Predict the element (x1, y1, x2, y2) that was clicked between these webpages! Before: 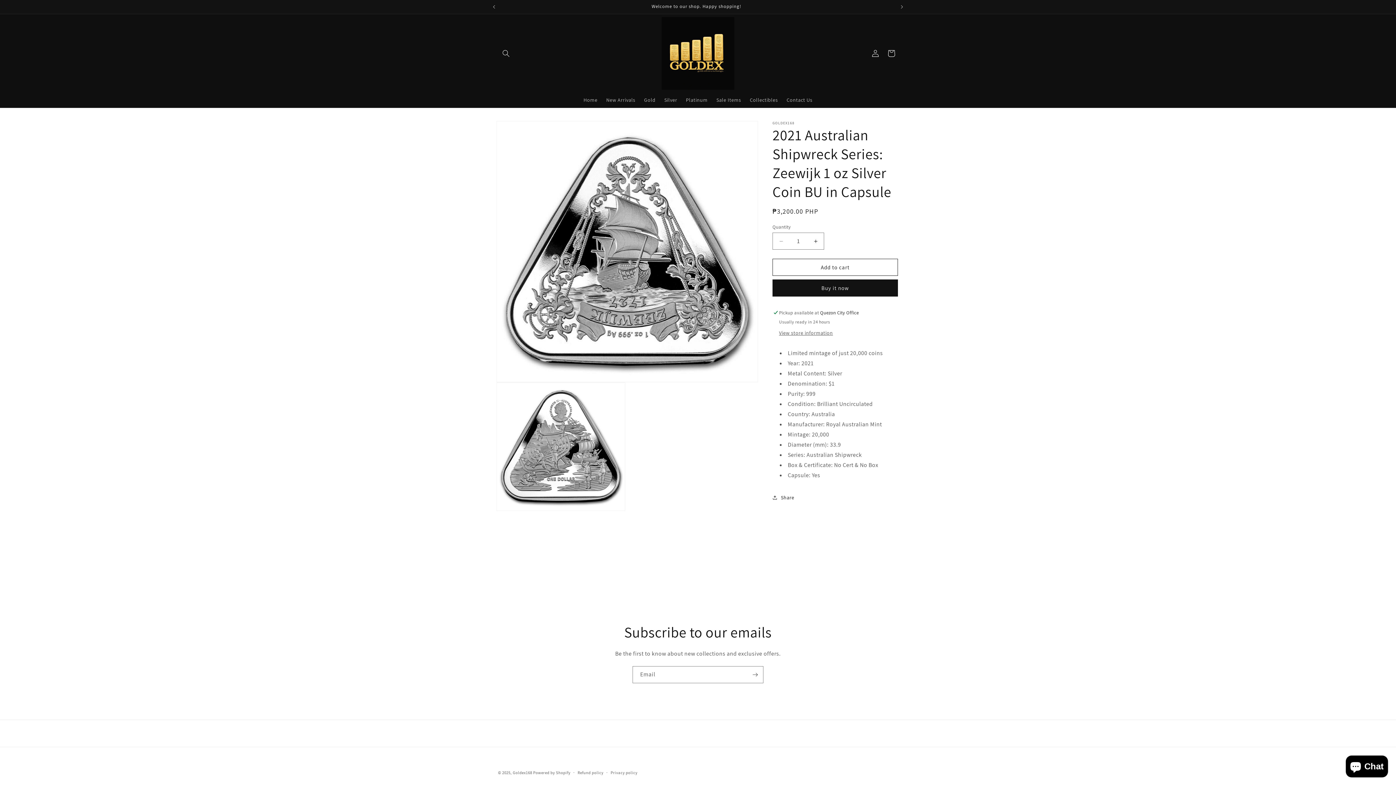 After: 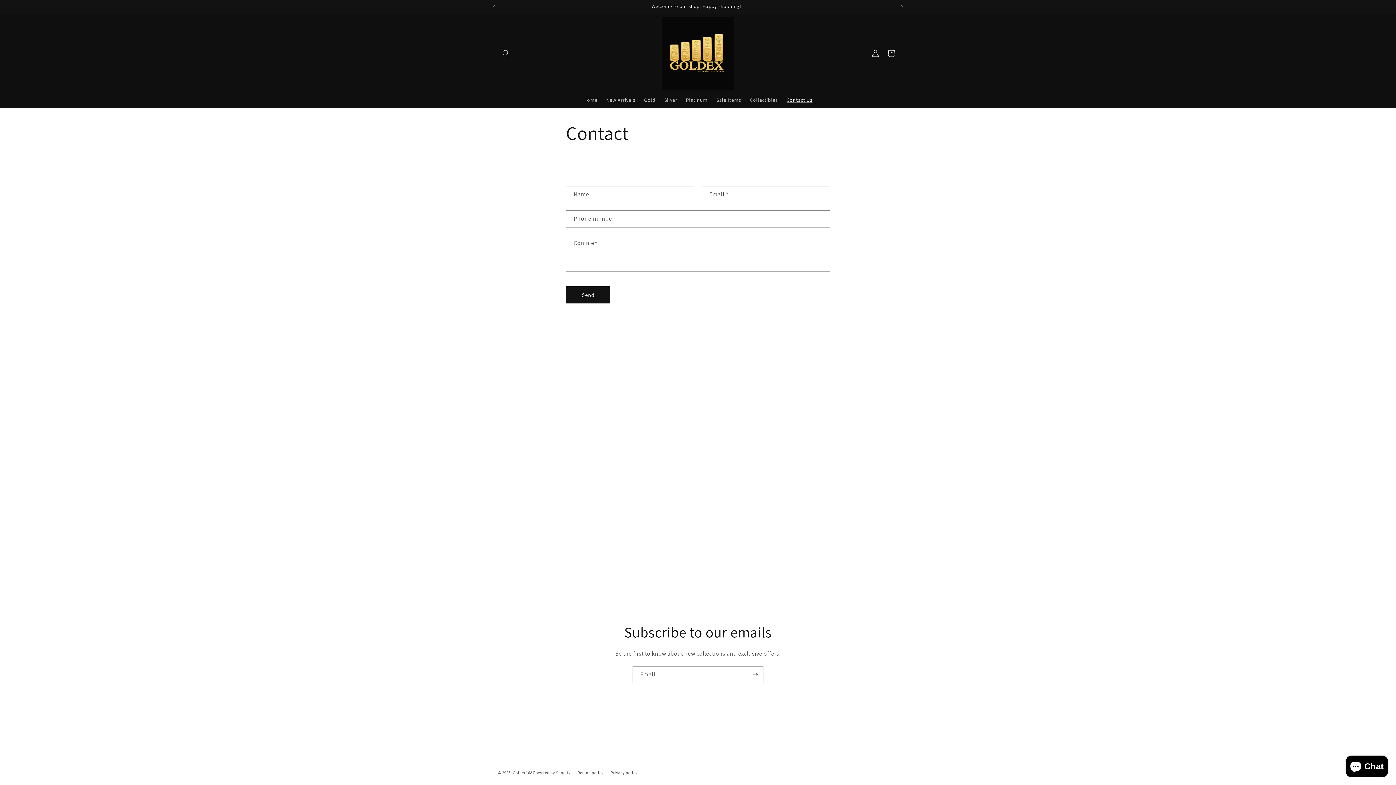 Action: bbox: (782, 92, 817, 107) label: Contact Us